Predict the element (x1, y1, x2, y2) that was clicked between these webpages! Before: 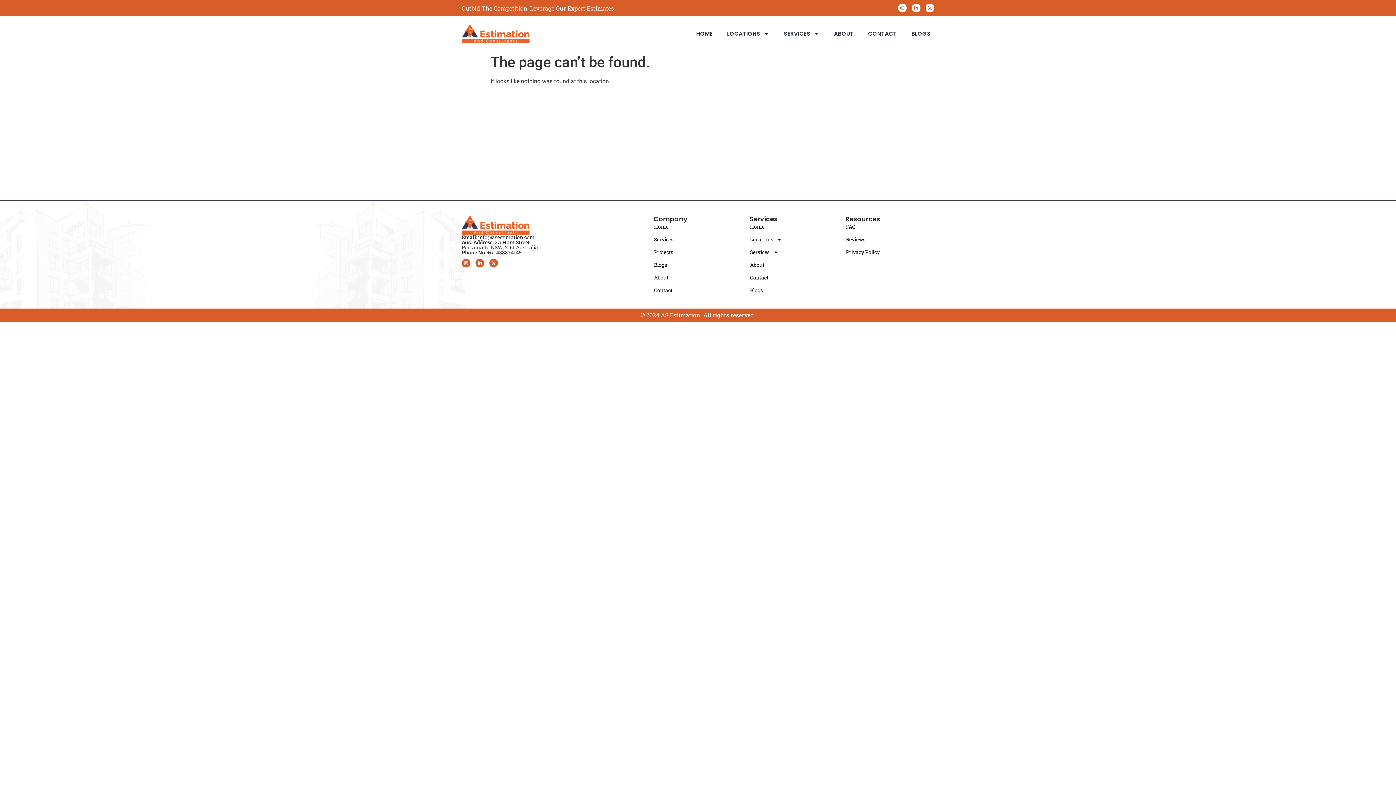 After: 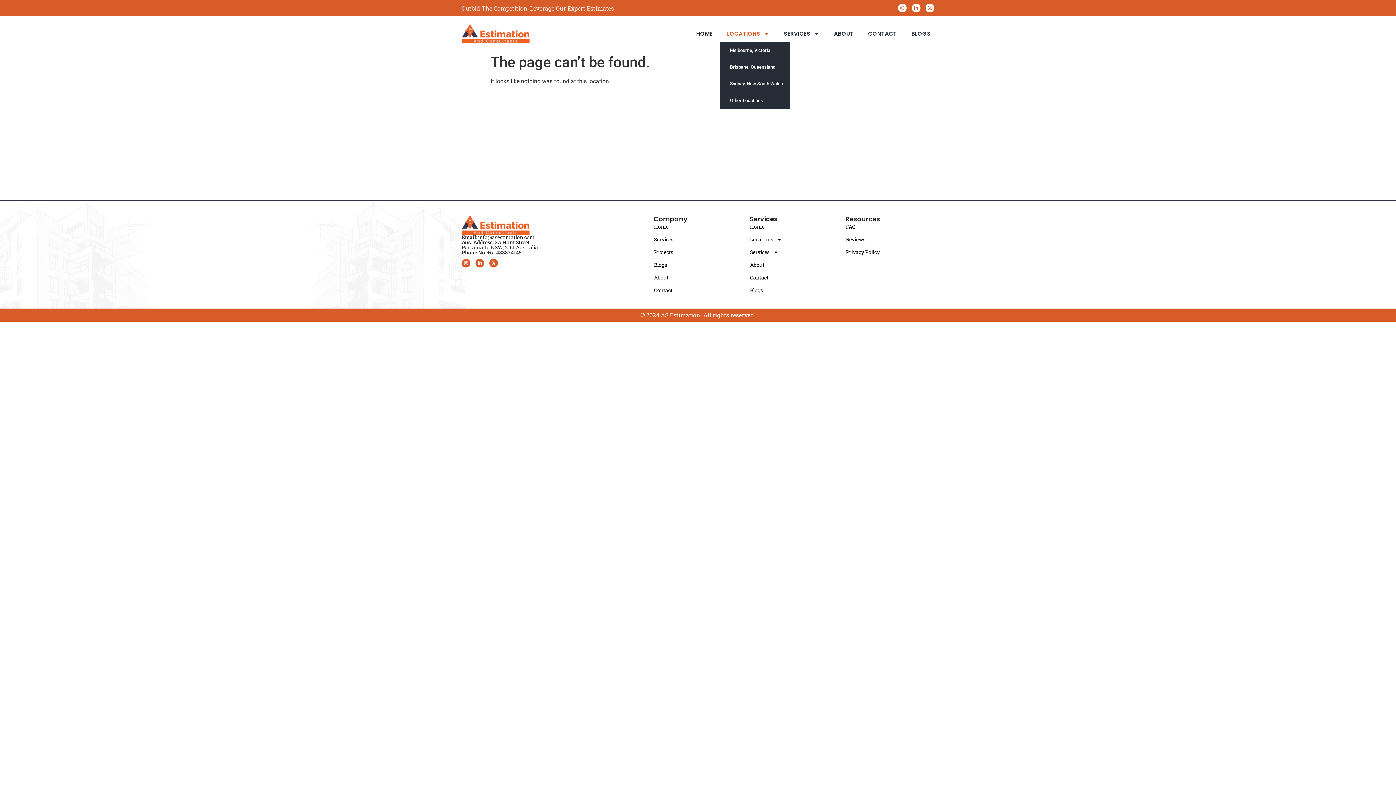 Action: bbox: (719, 25, 776, 42) label: LOCATIONS